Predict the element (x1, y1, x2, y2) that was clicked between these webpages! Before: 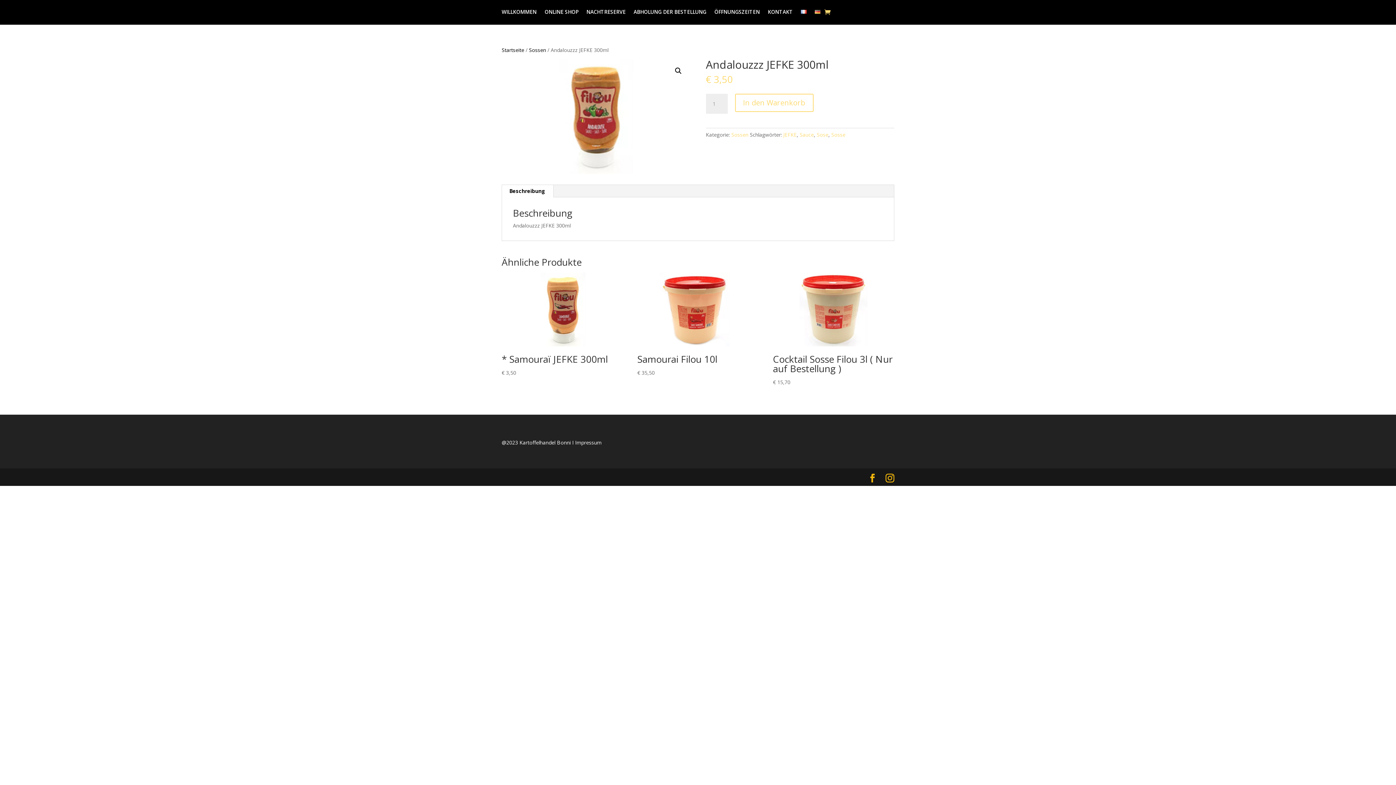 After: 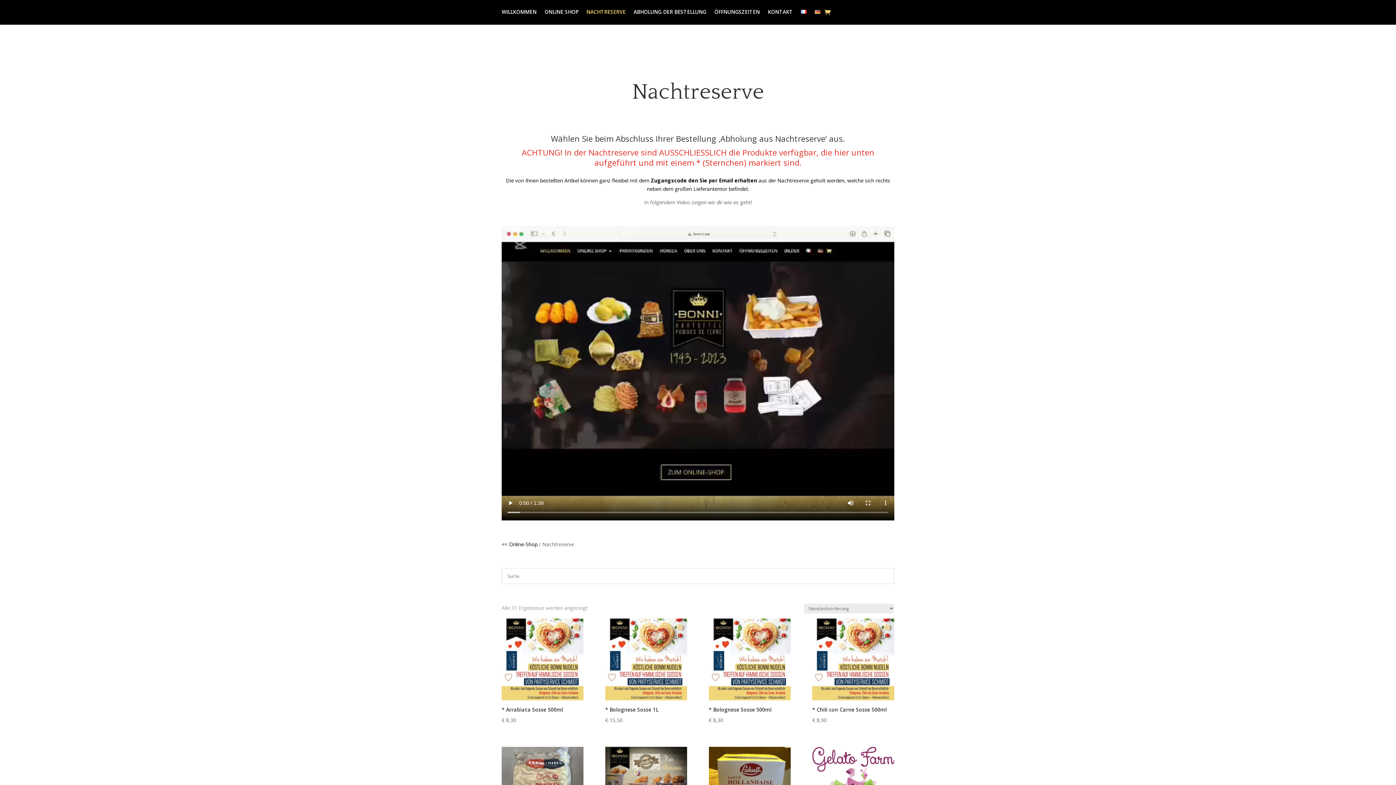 Action: label: NACHTRESERVE bbox: (586, 9, 625, 17)